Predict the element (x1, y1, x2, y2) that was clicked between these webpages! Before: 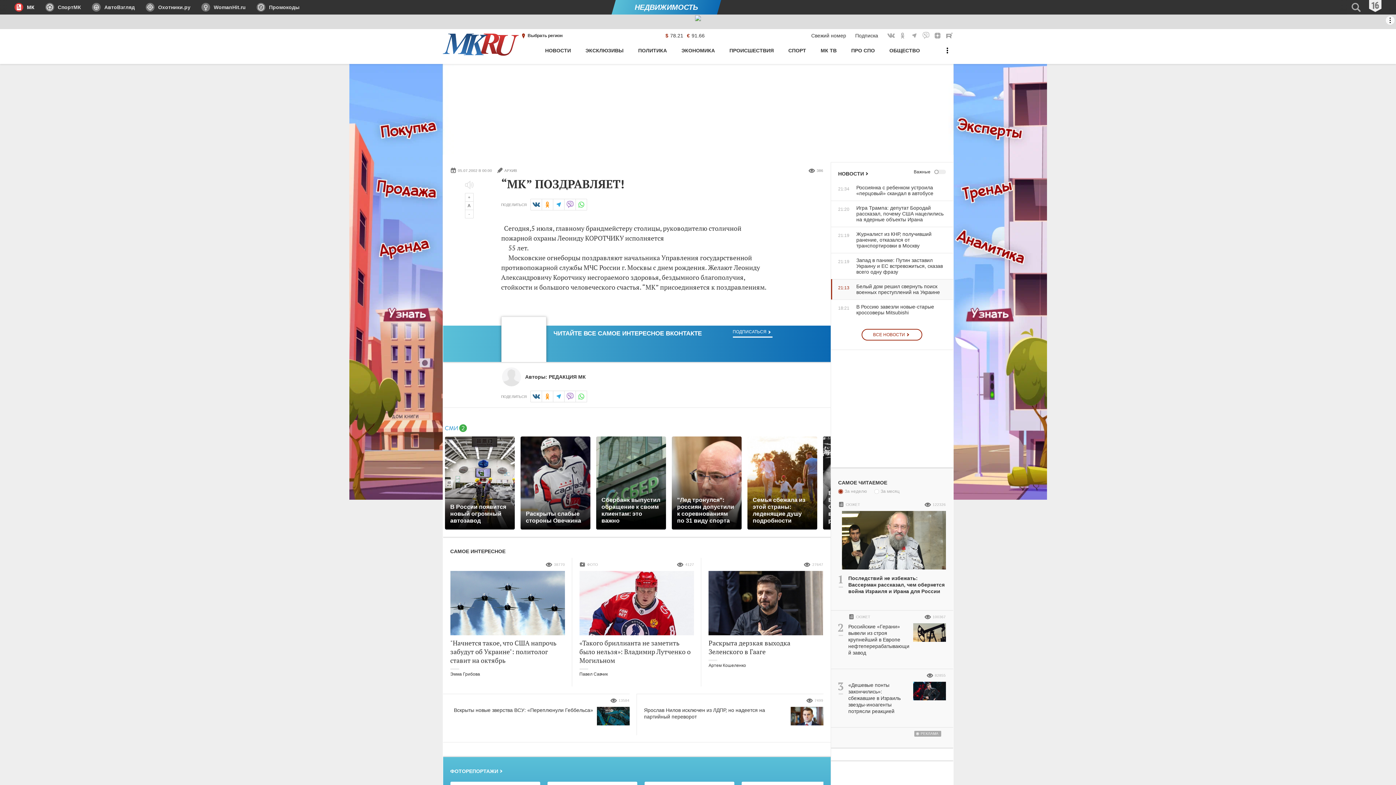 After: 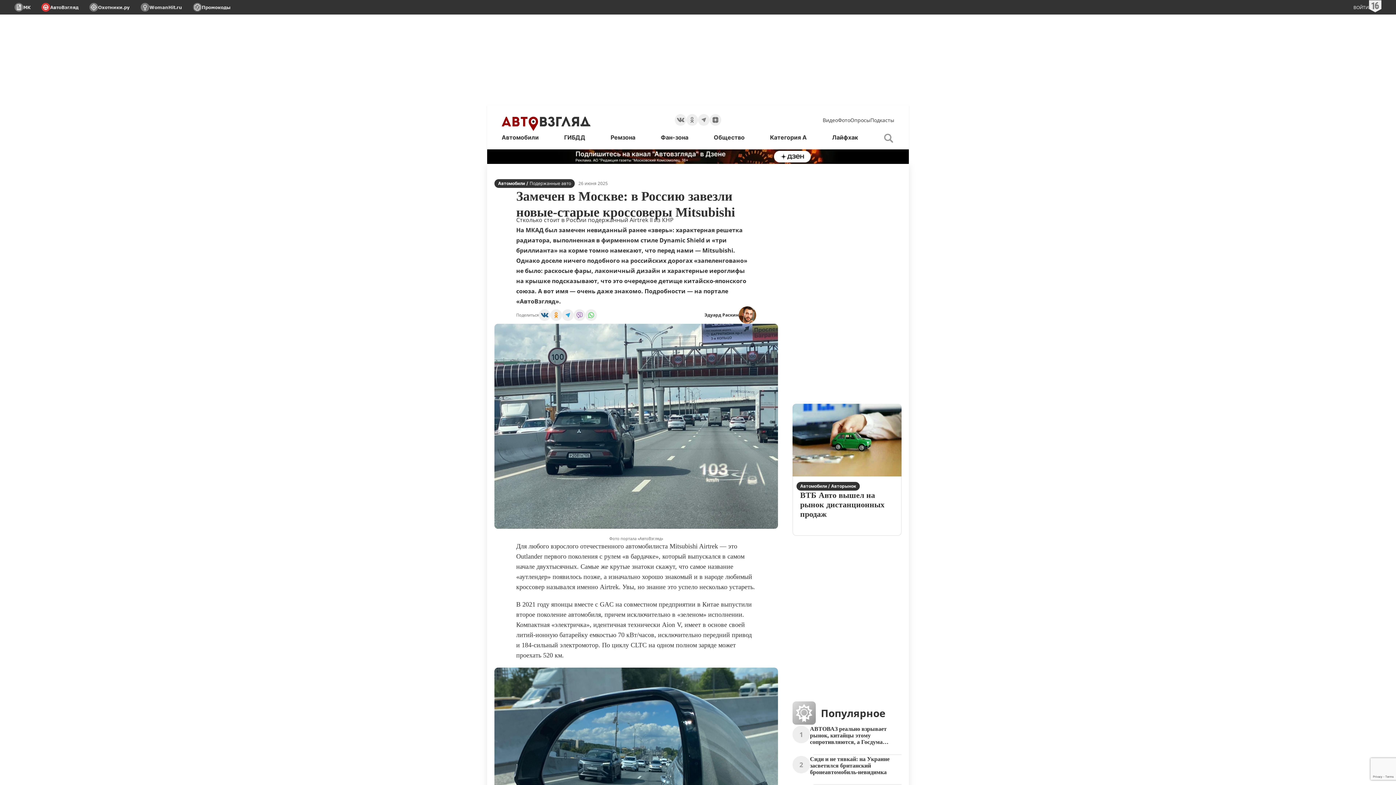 Action: label: 18:21
В Россию завезли новые-старые кроссоверы Mitsubishi bbox: (831, 304, 946, 315)